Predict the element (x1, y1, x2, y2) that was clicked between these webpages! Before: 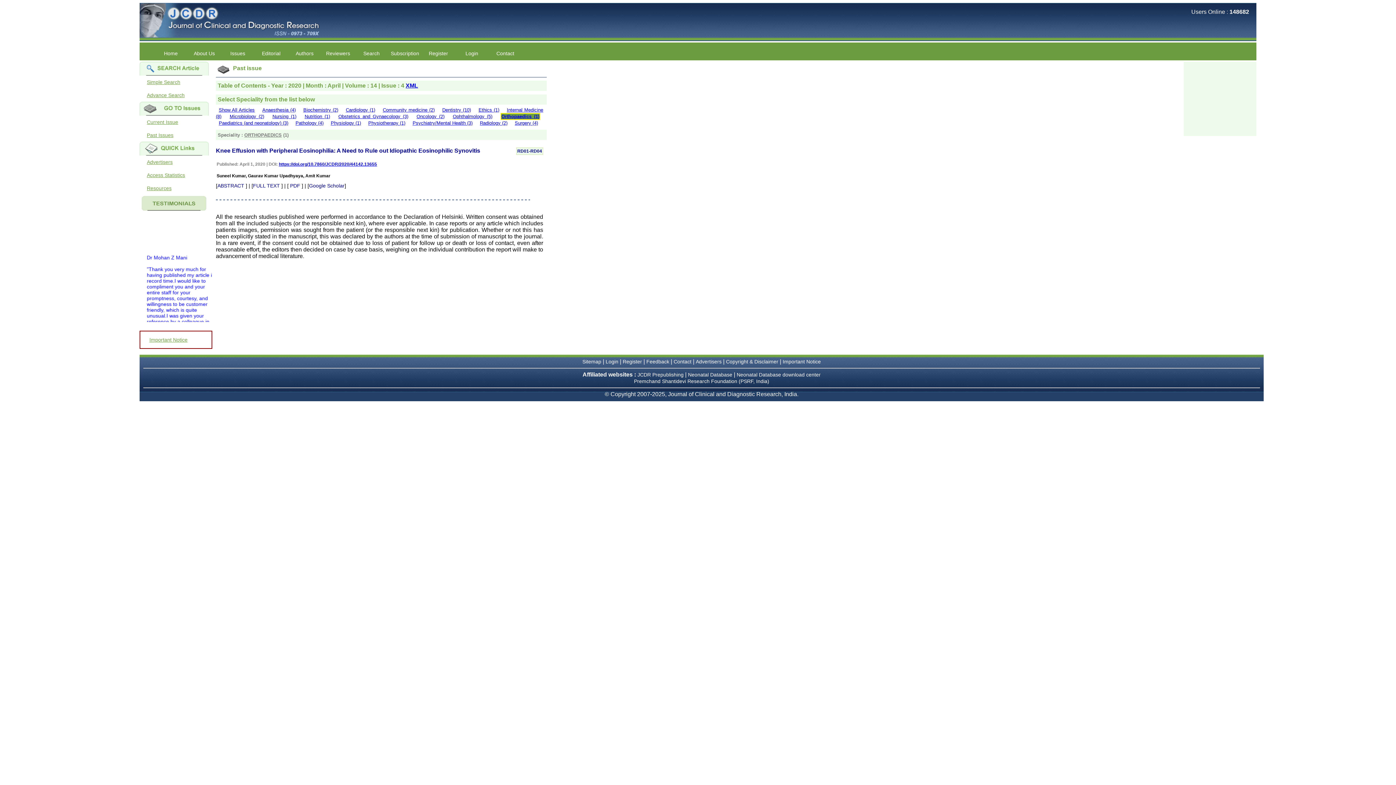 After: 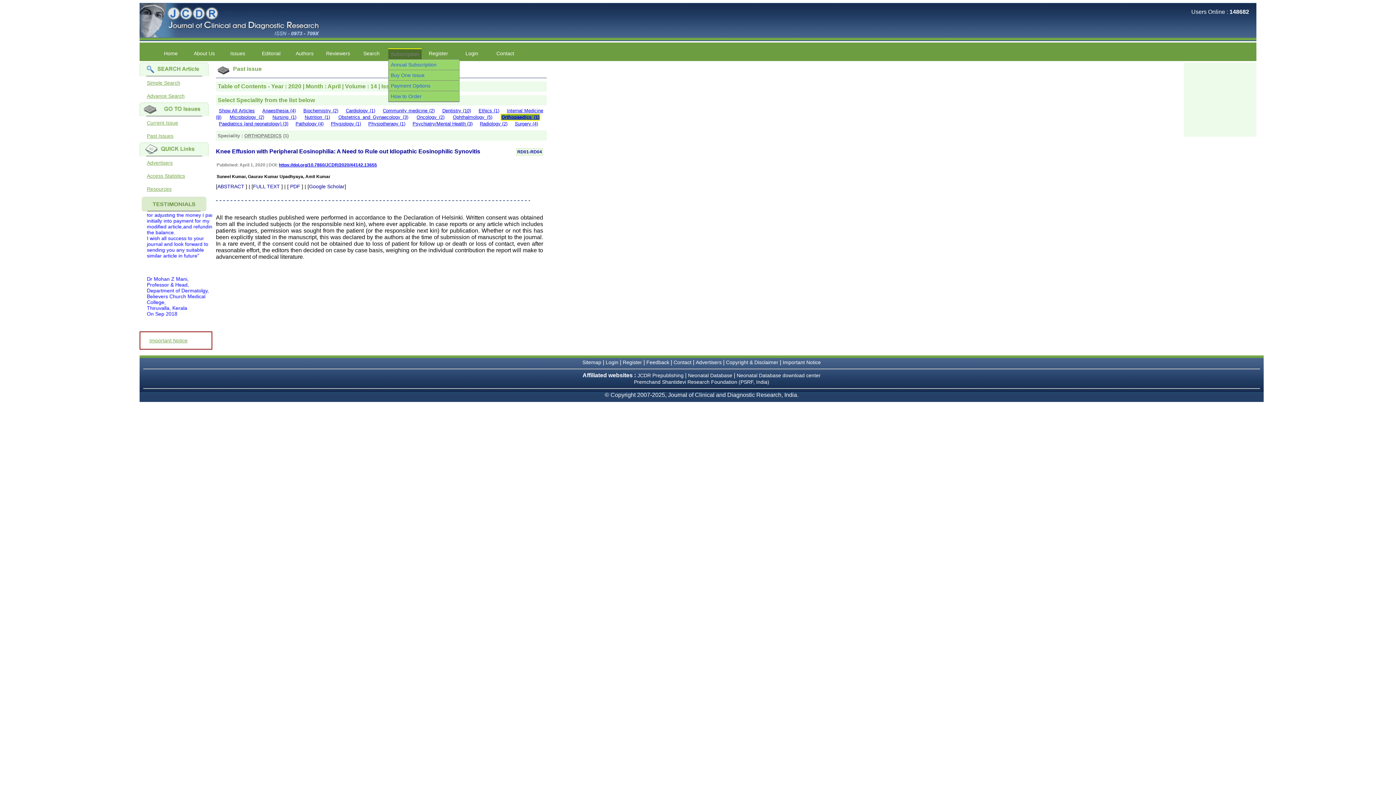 Action: label: Subscription bbox: (388, 48, 421, 58)